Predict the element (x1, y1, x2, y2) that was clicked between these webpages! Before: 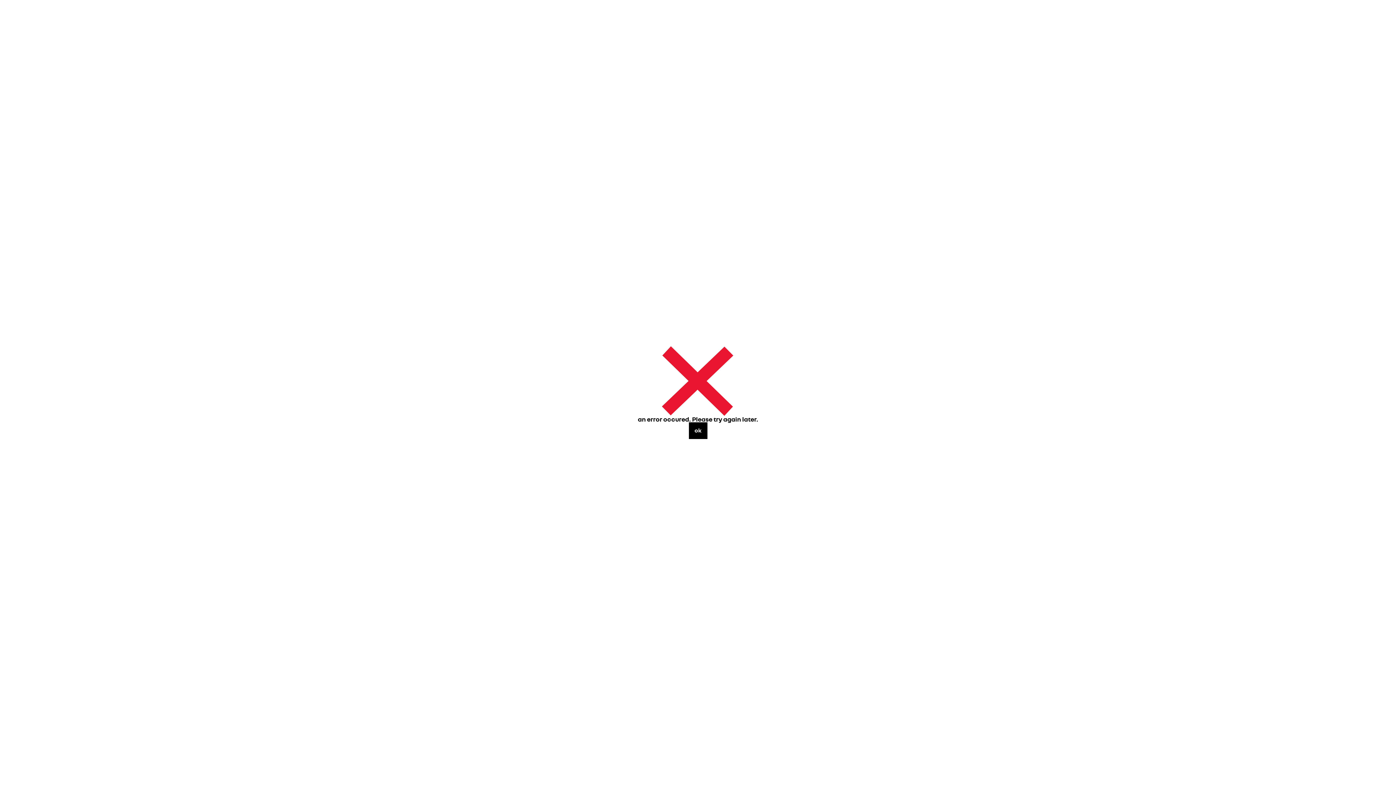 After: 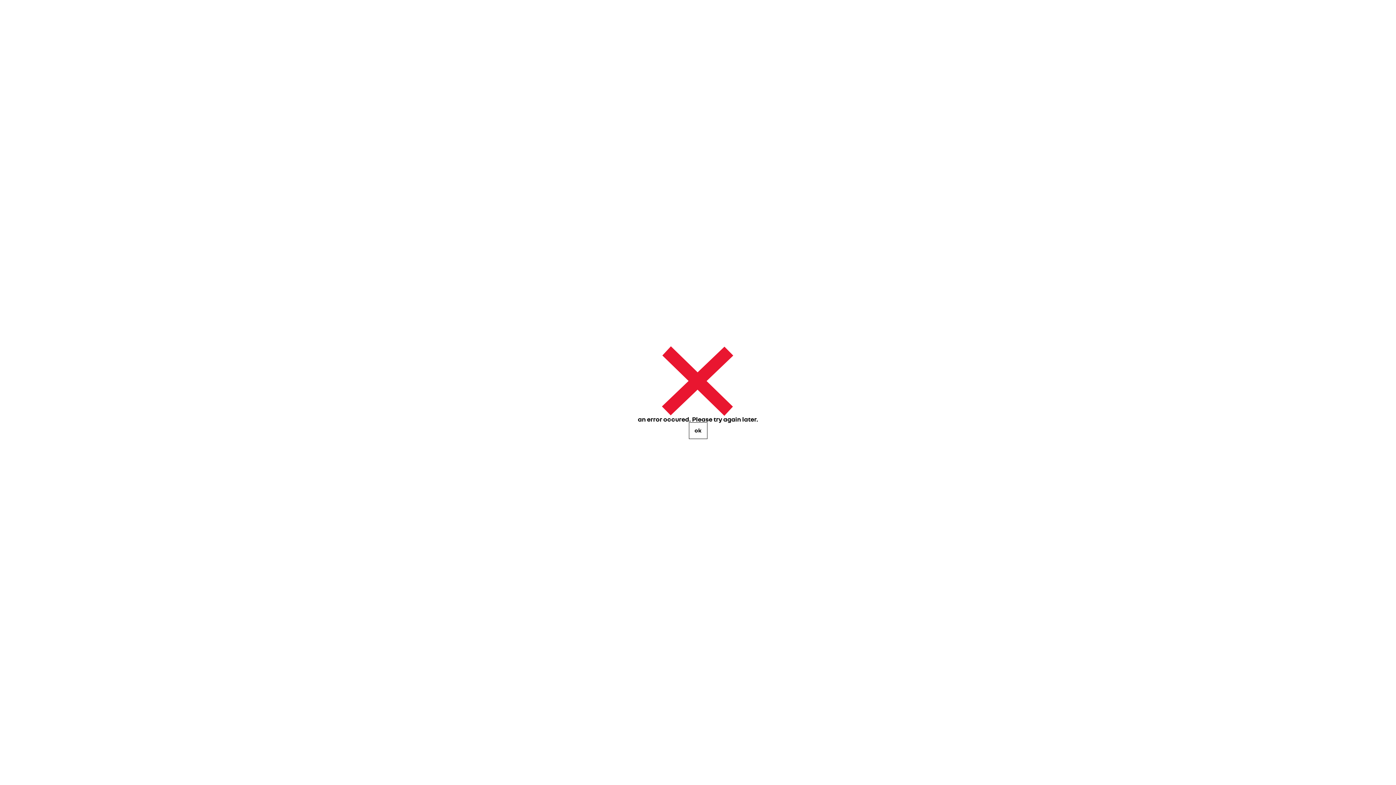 Action: label: ok bbox: (688, 422, 707, 439)